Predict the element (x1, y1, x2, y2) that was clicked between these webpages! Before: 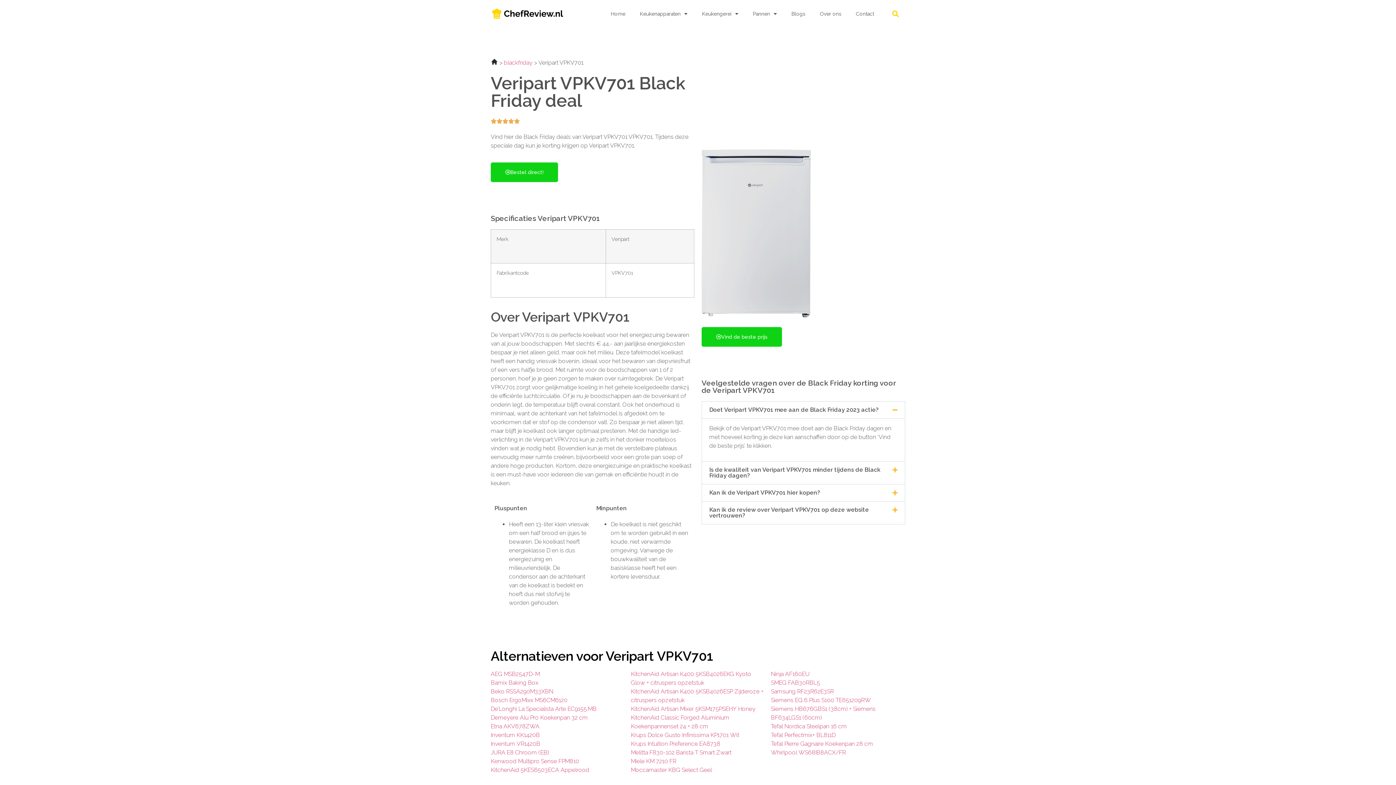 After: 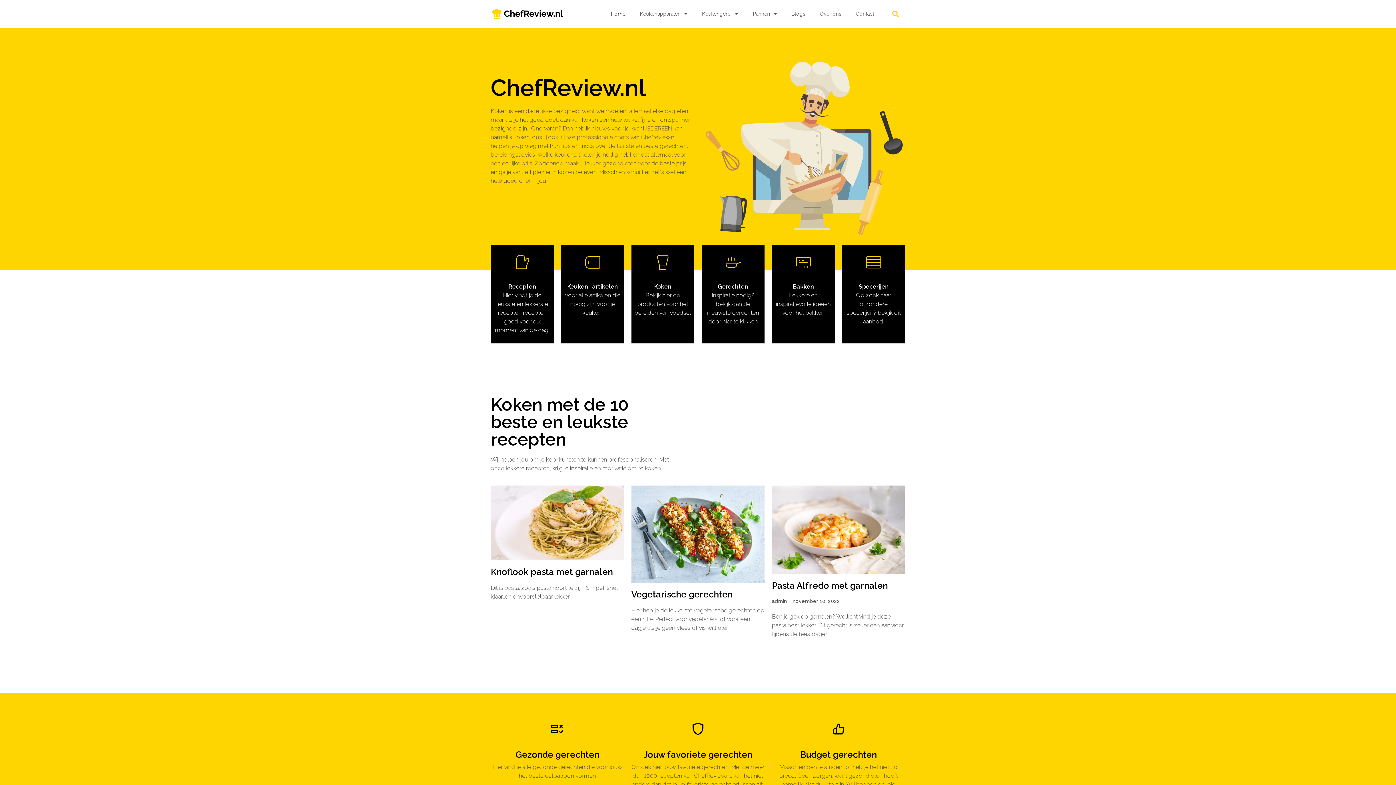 Action: bbox: (603, 5, 632, 22) label: Home